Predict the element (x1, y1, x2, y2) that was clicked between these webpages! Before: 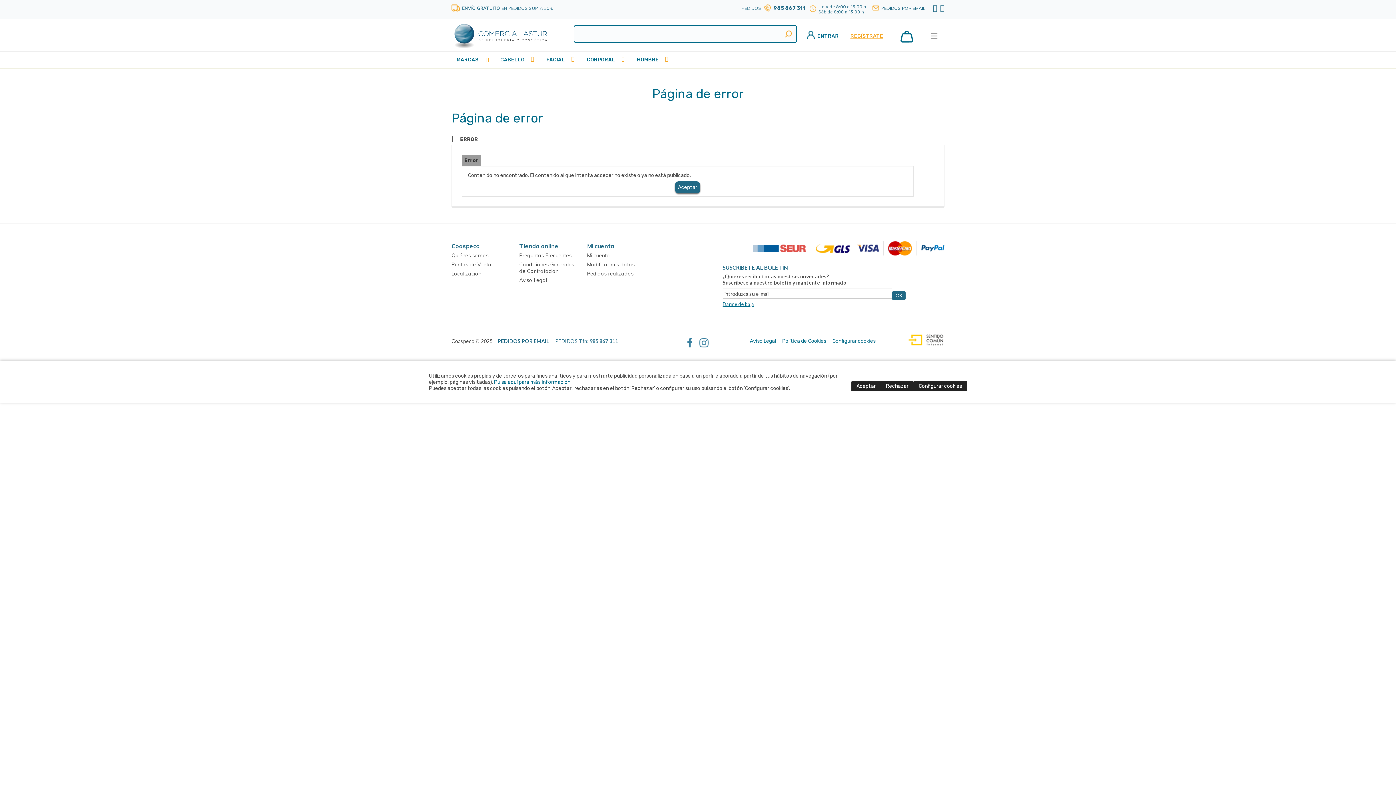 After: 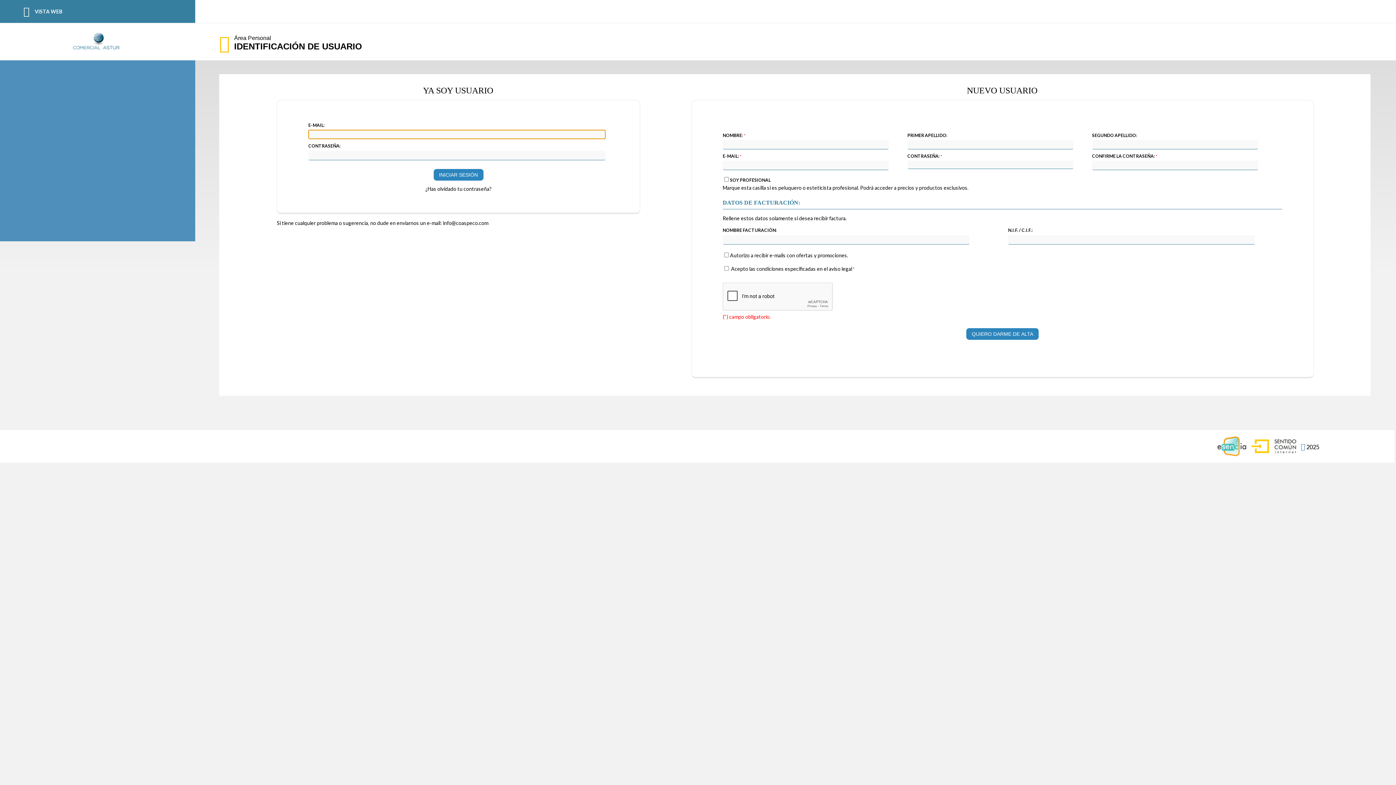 Action: label: Mi cuenta bbox: (587, 252, 610, 259)